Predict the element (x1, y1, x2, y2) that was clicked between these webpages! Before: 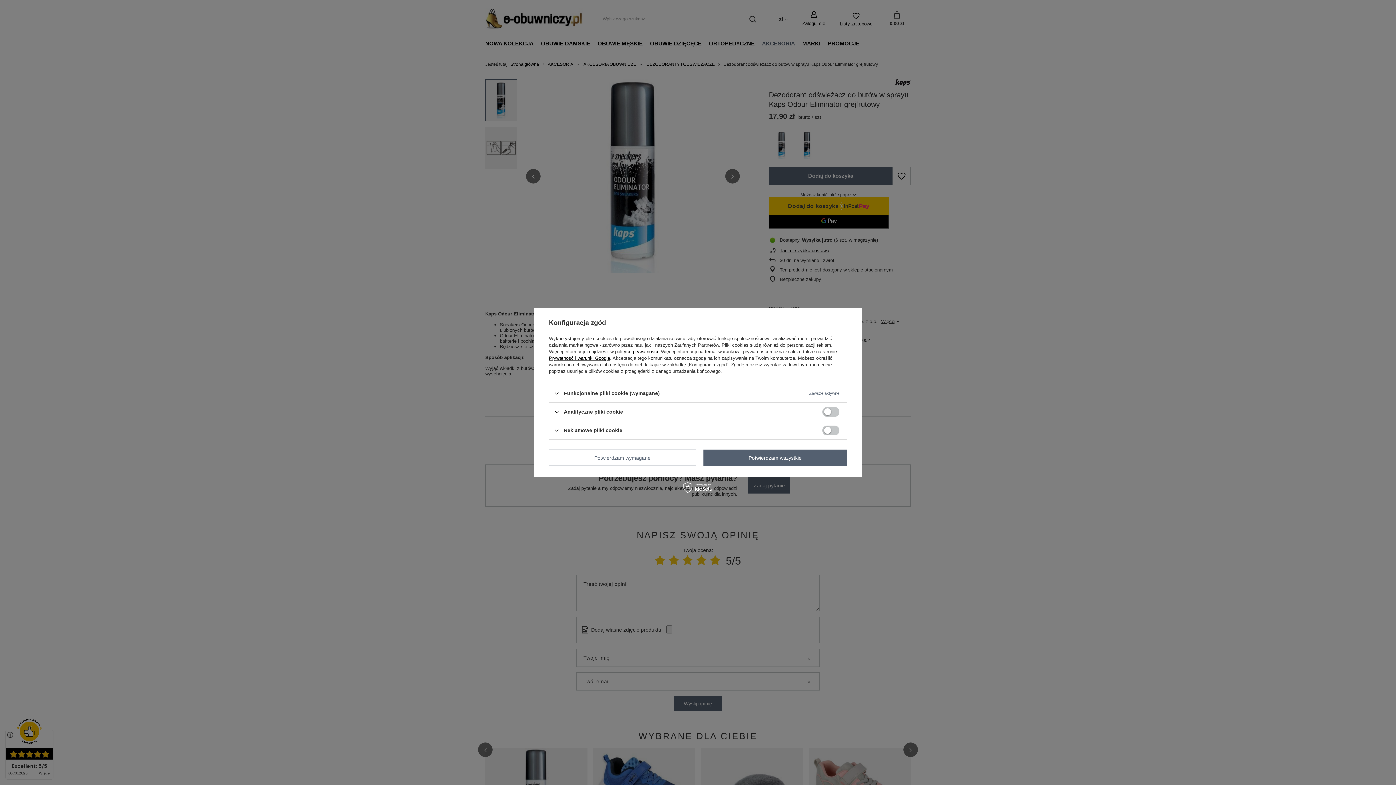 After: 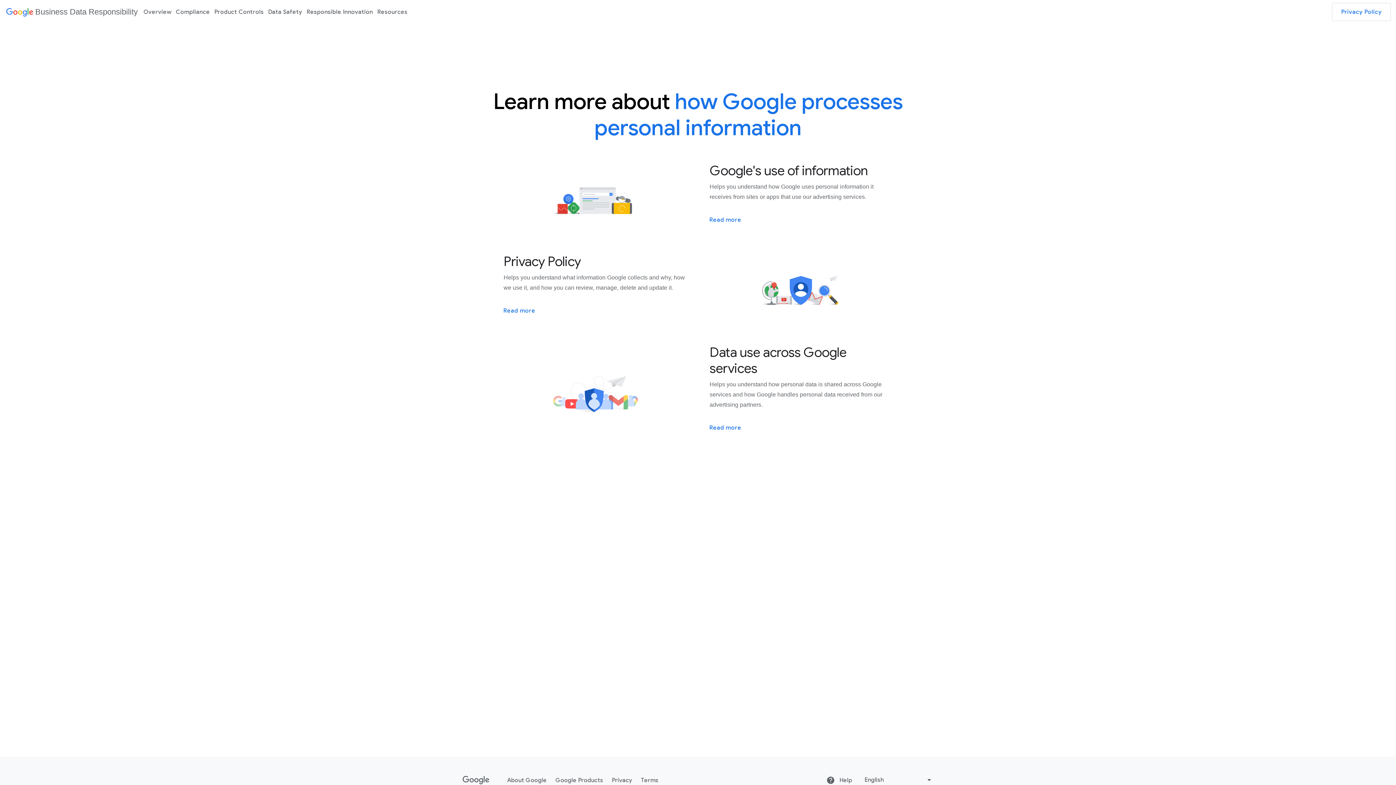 Action: label: Prywatność i warunki Google bbox: (549, 355, 610, 361)